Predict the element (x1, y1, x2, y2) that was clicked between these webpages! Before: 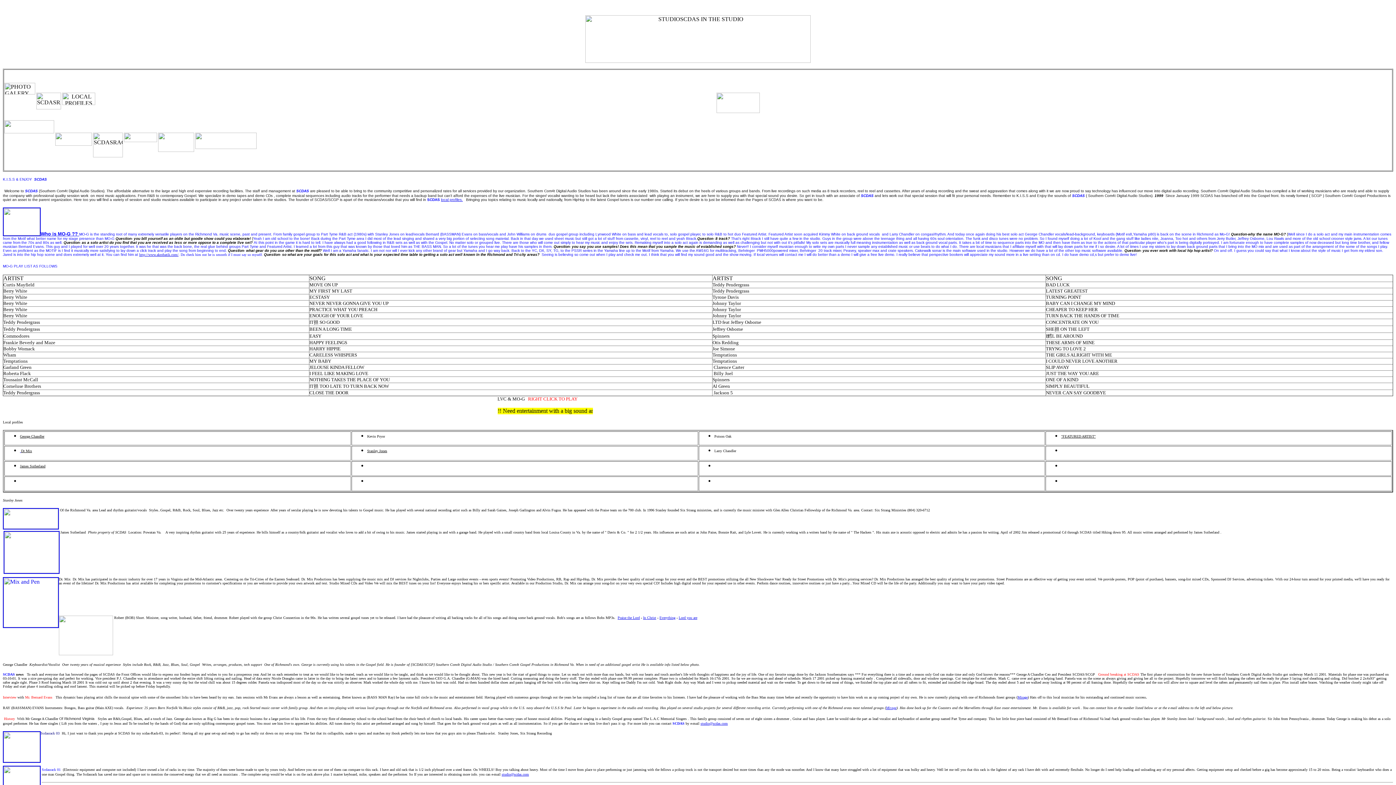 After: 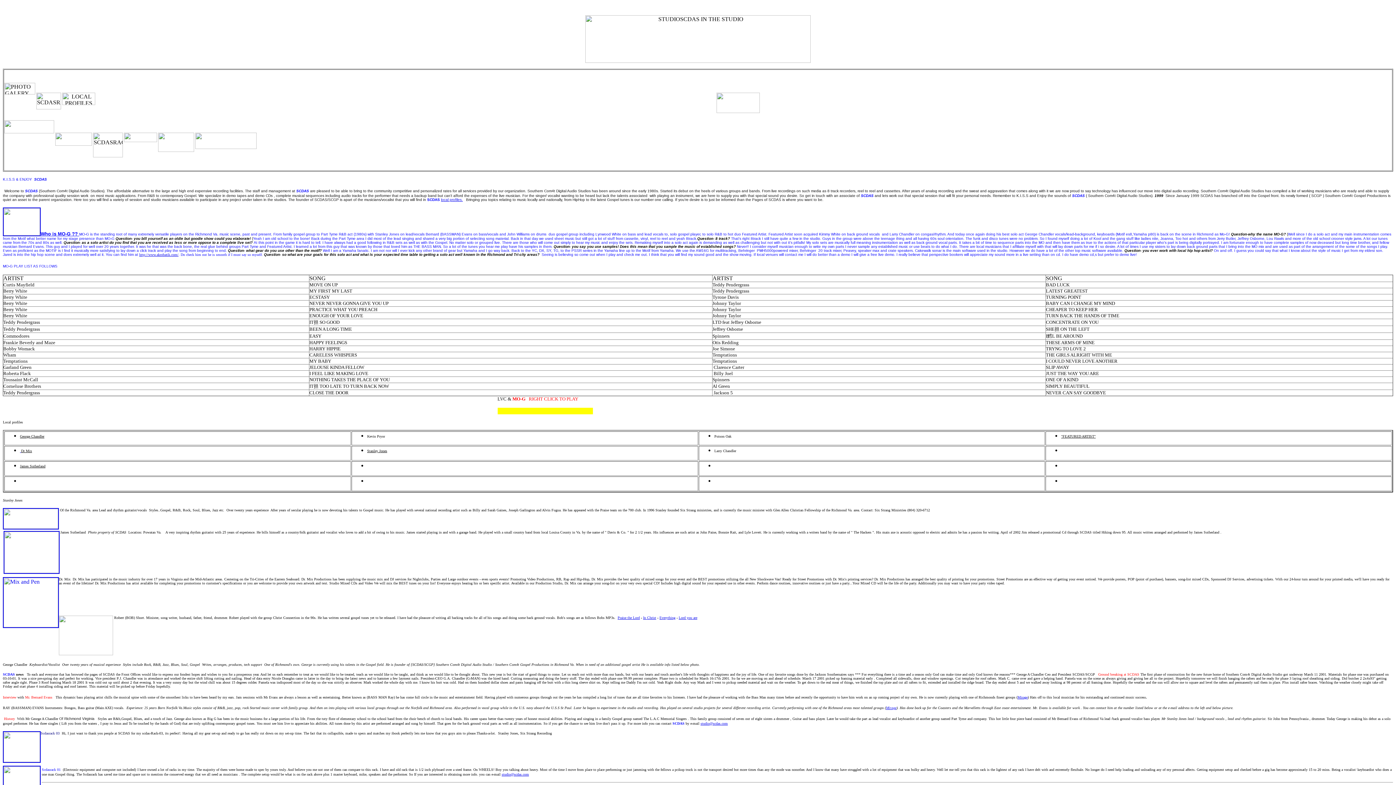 Action: label: MO-G bbox: (512, 396, 524, 401)